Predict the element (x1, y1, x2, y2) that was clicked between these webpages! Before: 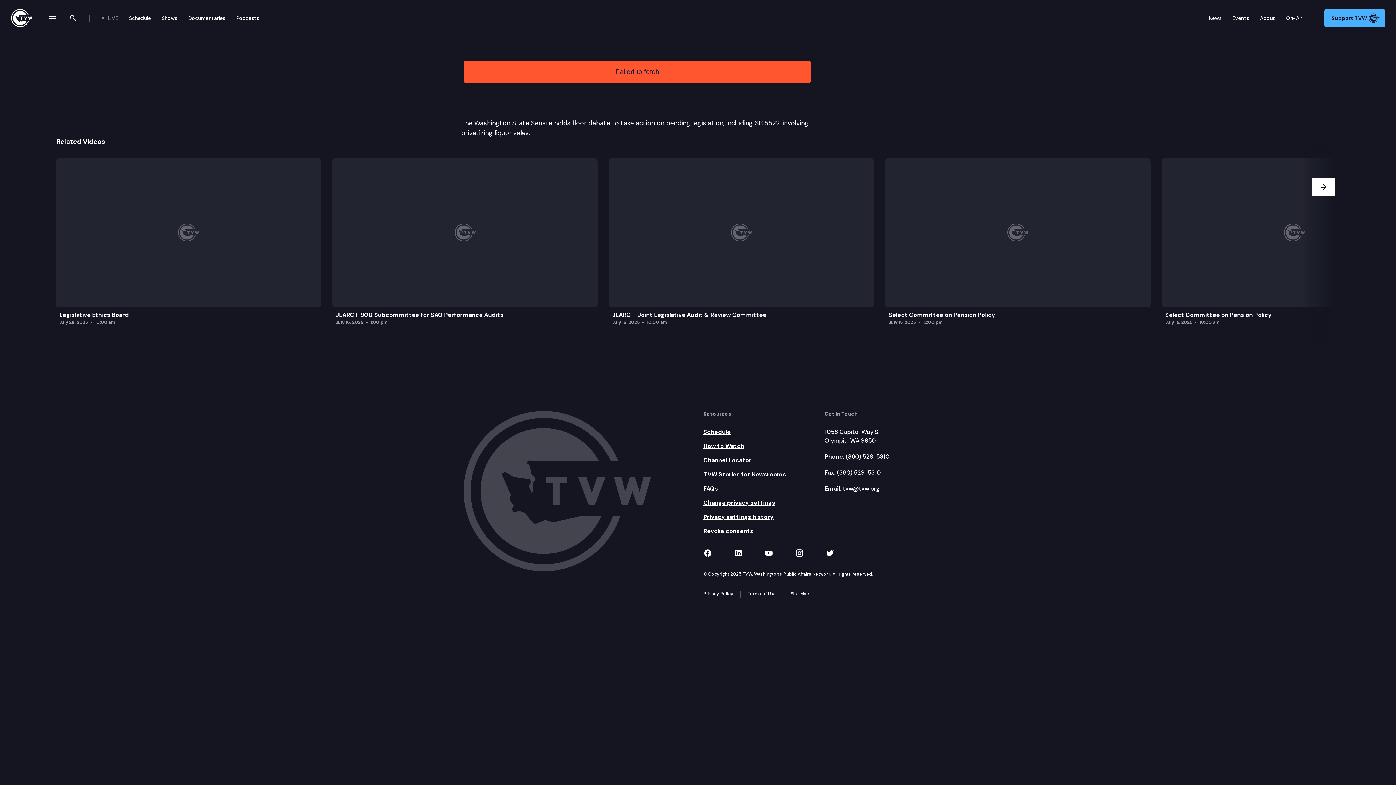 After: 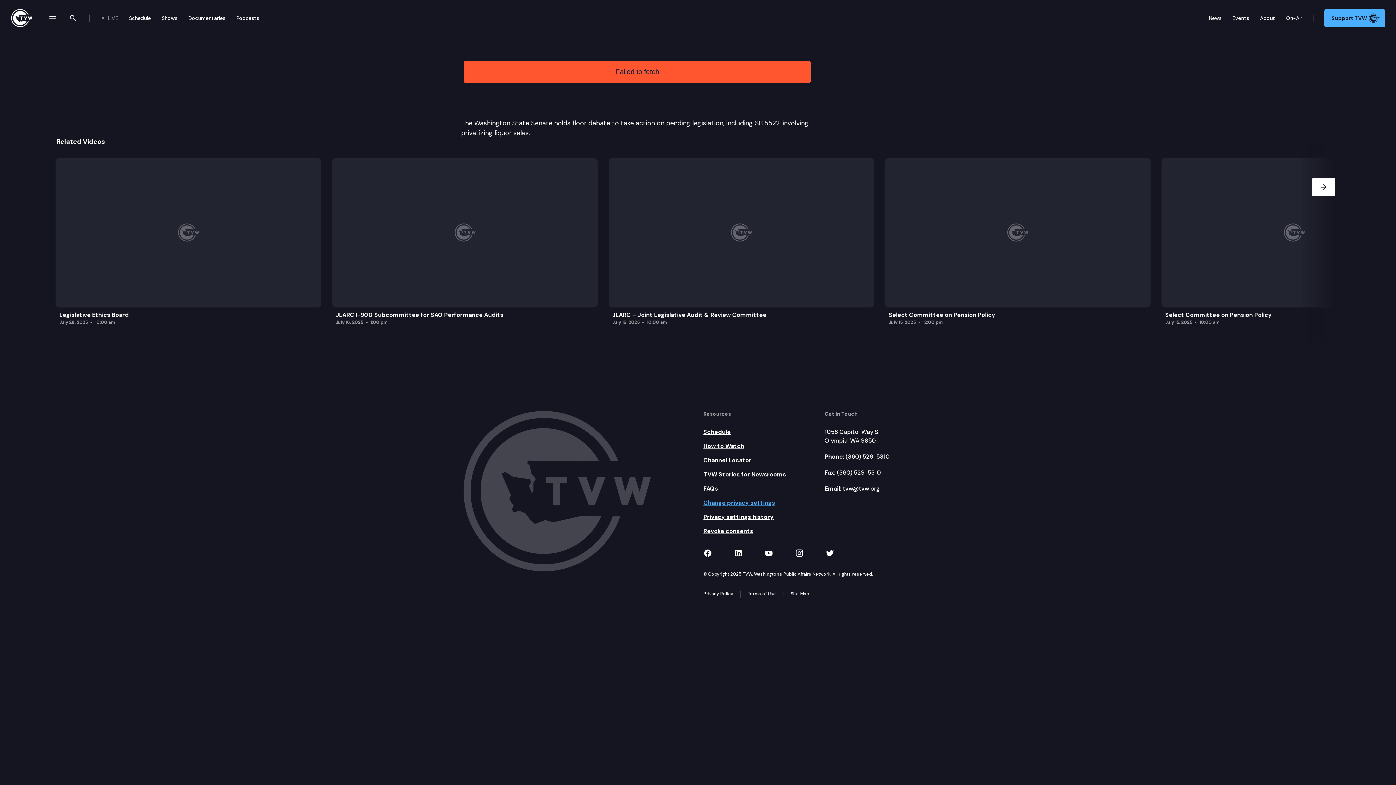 Action: bbox: (703, 498, 813, 507) label: Change privacy settings